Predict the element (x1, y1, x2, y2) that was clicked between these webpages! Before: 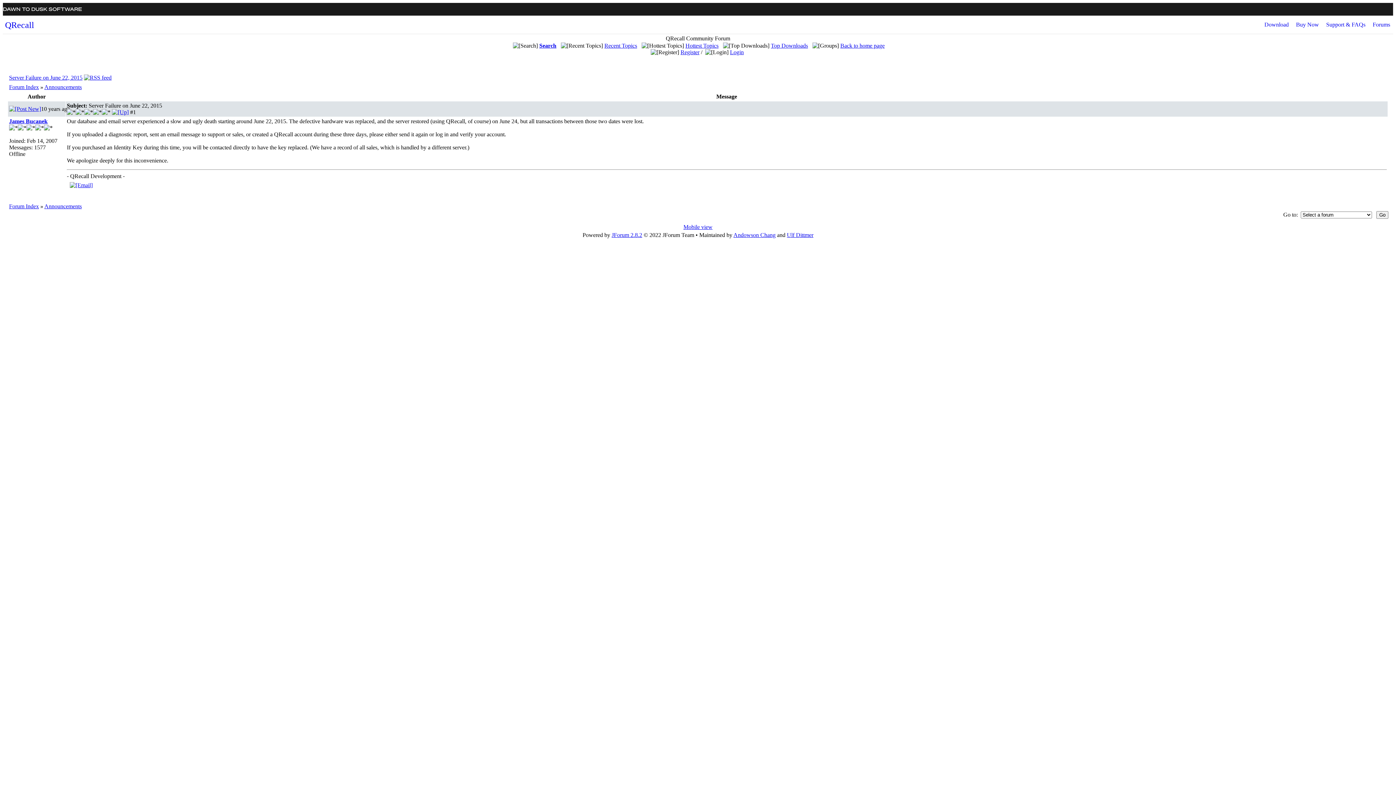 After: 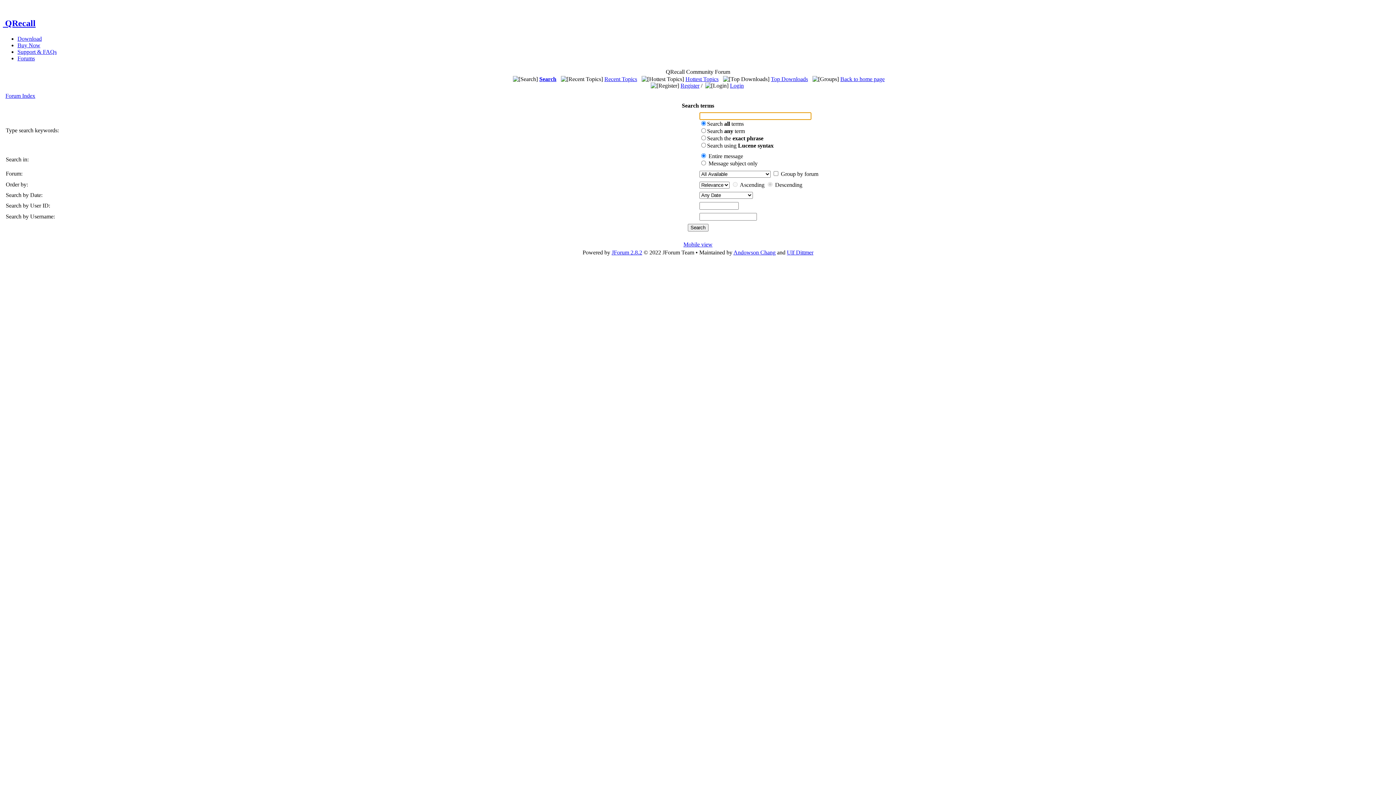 Action: label: Search bbox: (539, 42, 556, 48)